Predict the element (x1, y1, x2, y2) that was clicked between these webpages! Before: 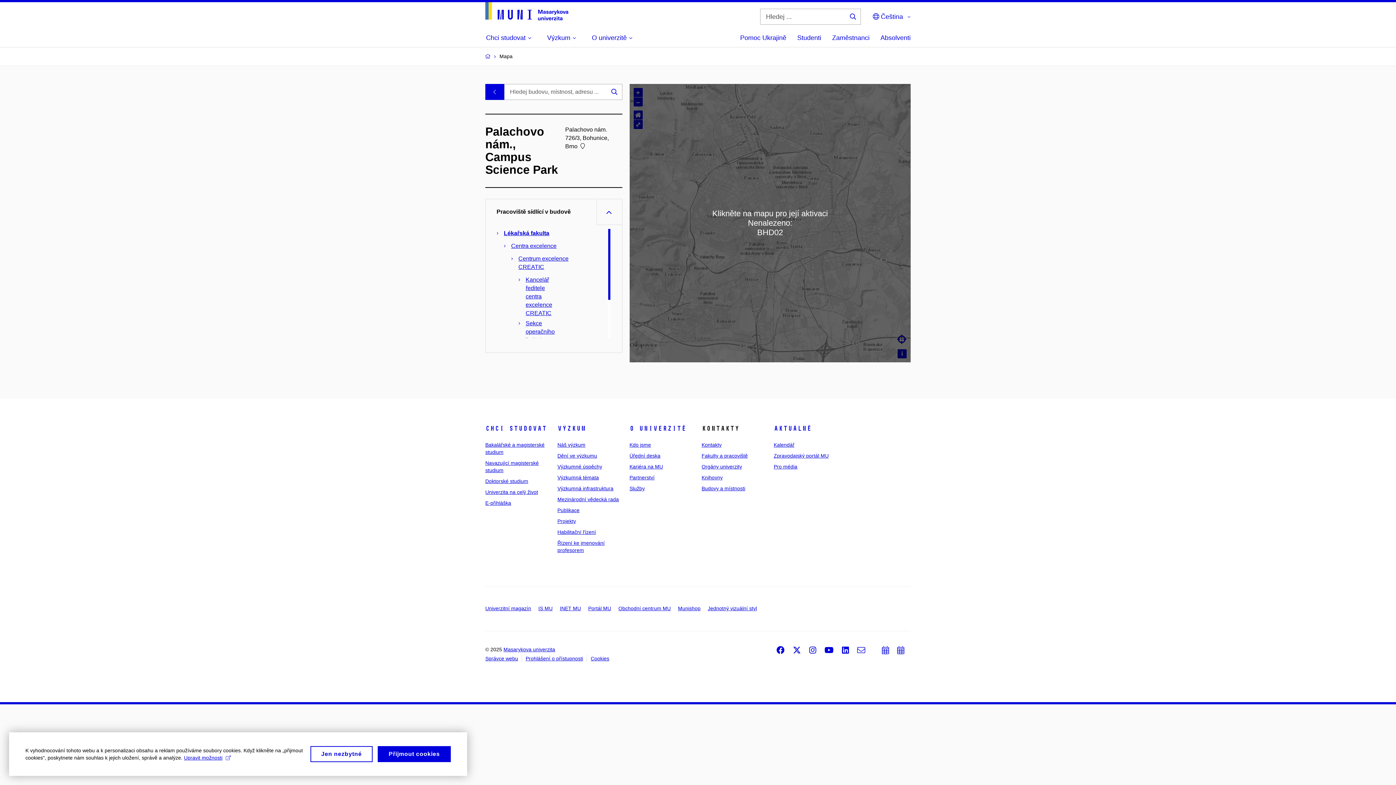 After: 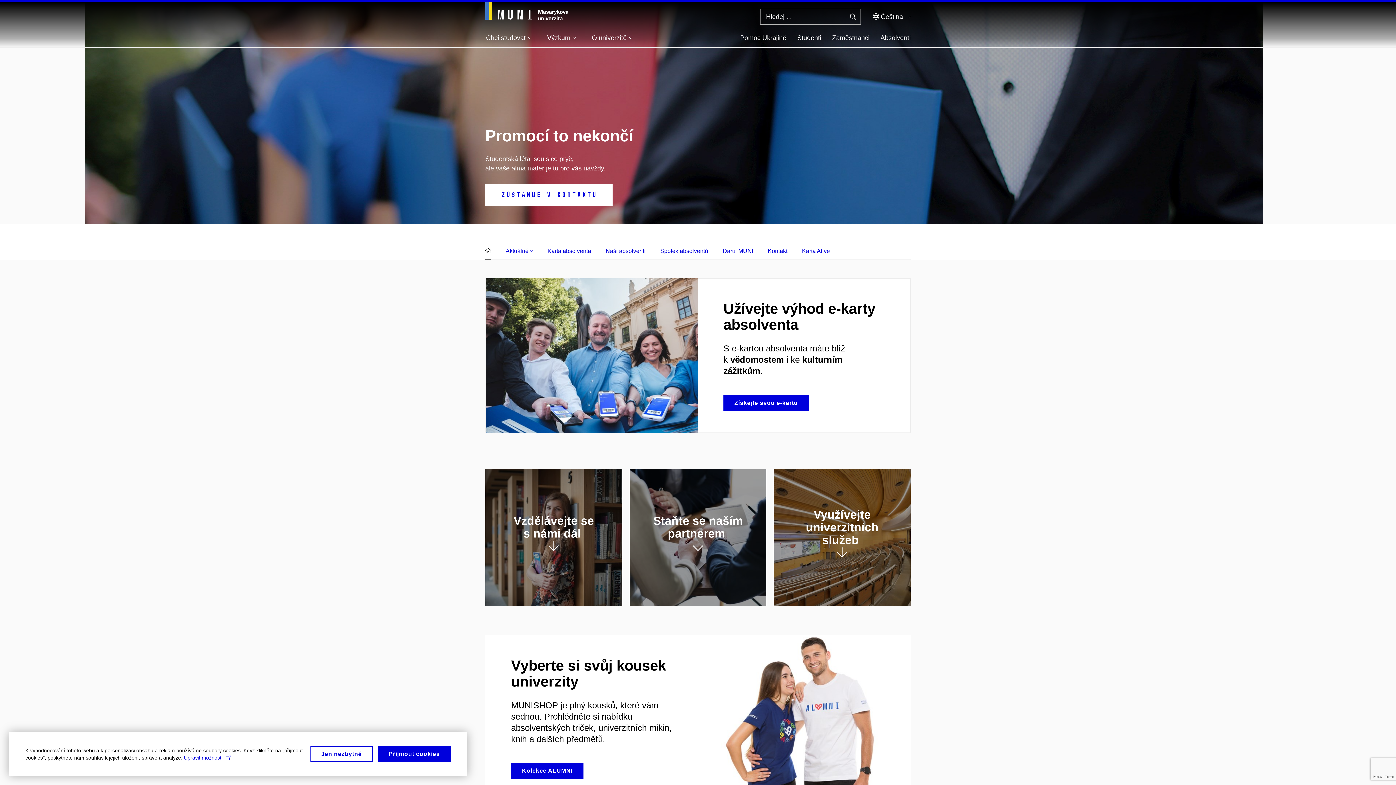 Action: label: Absolventi bbox: (880, 29, 910, 46)